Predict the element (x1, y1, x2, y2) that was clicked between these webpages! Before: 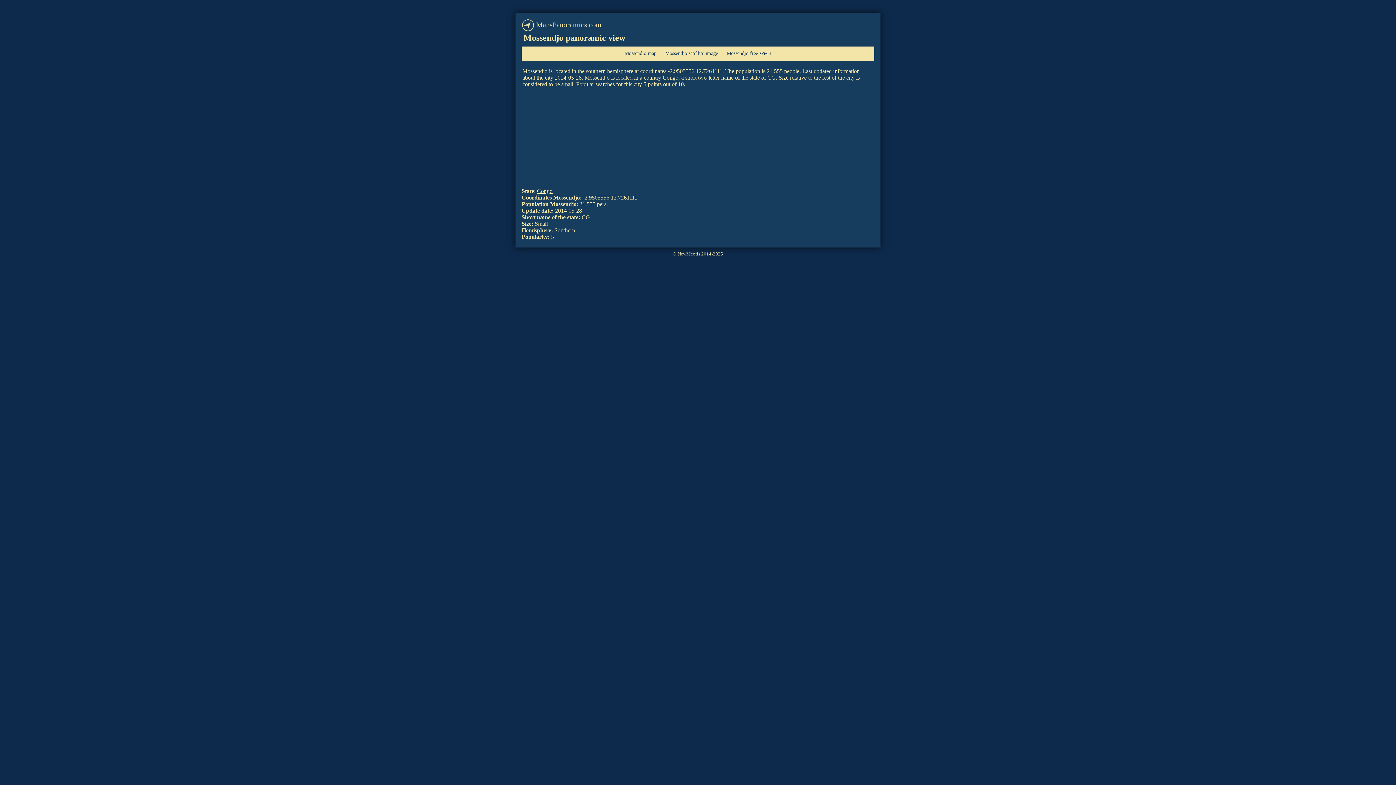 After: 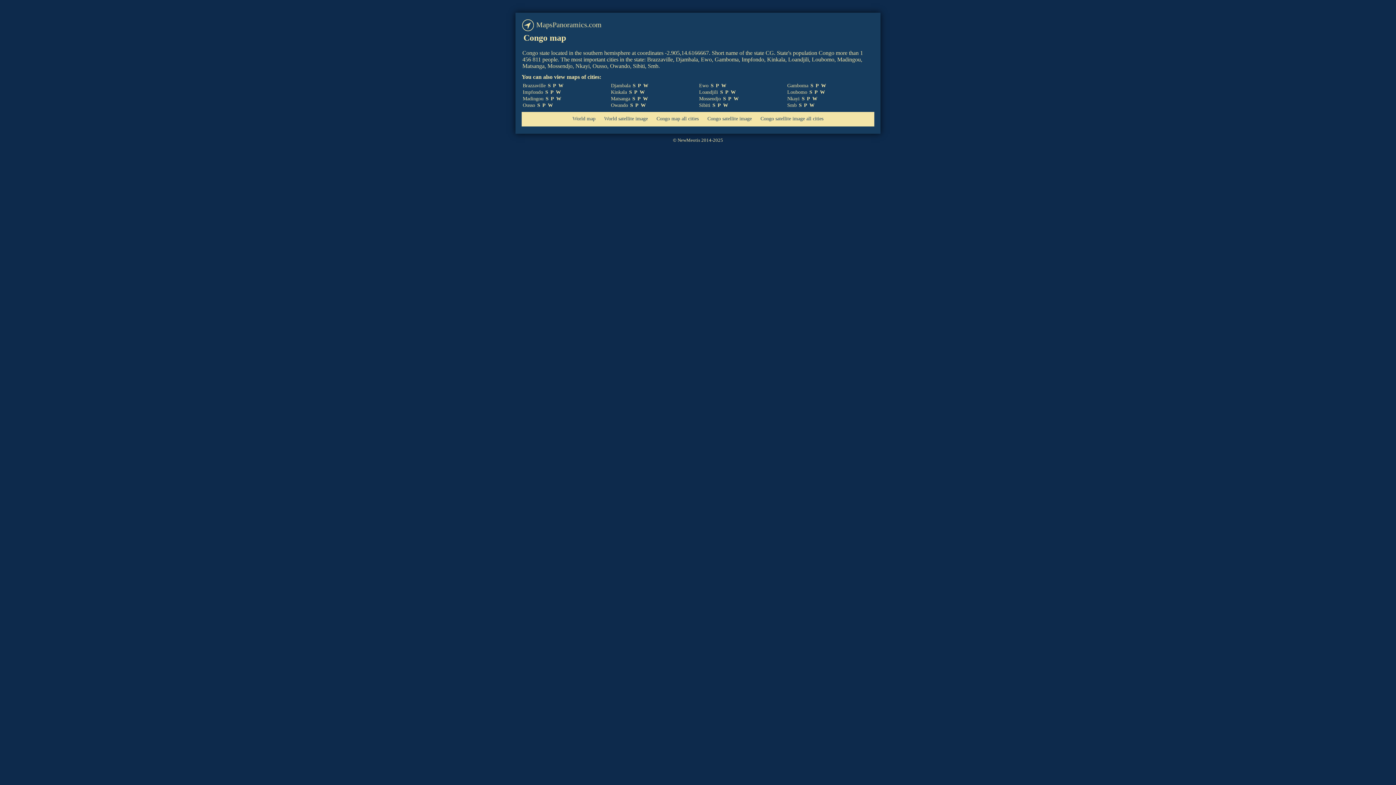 Action: label: Congo bbox: (537, 188, 552, 194)